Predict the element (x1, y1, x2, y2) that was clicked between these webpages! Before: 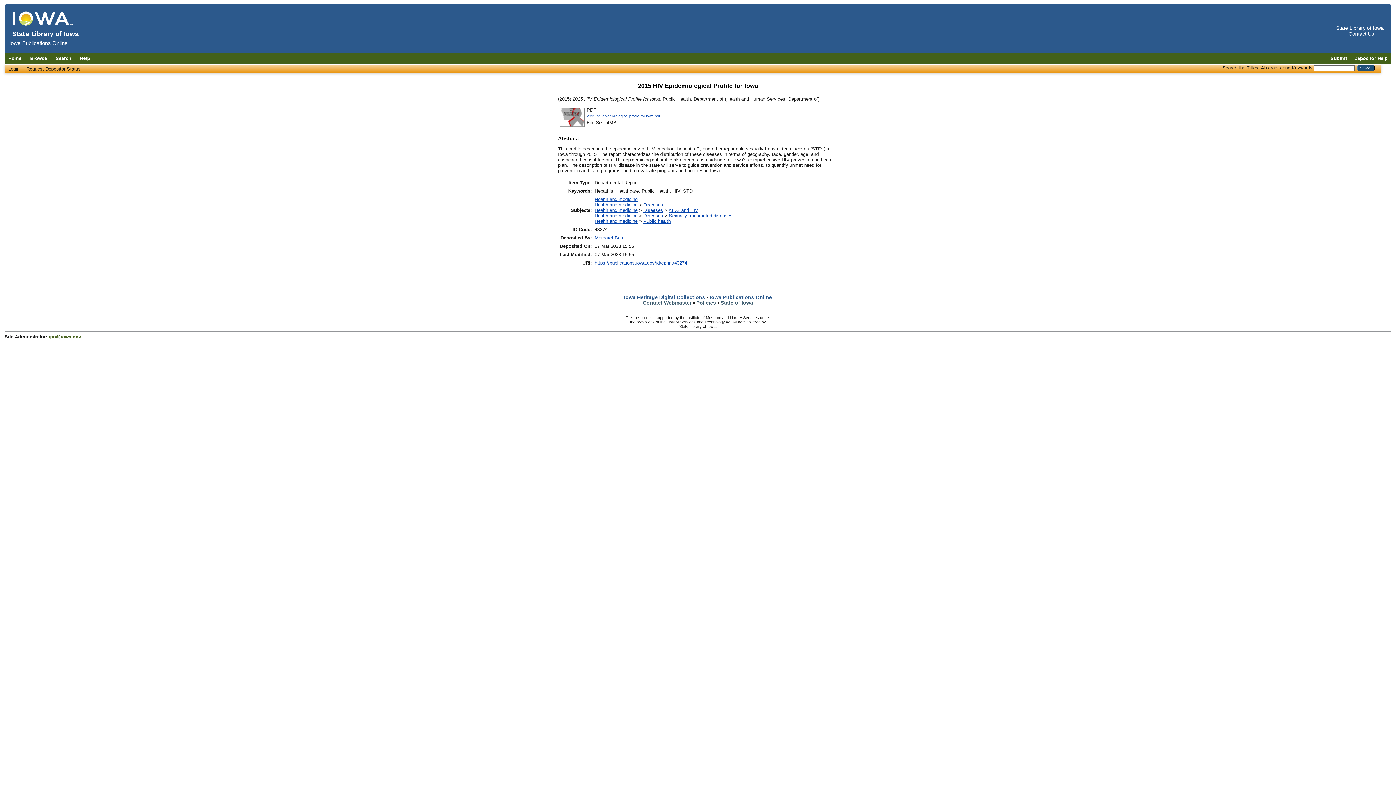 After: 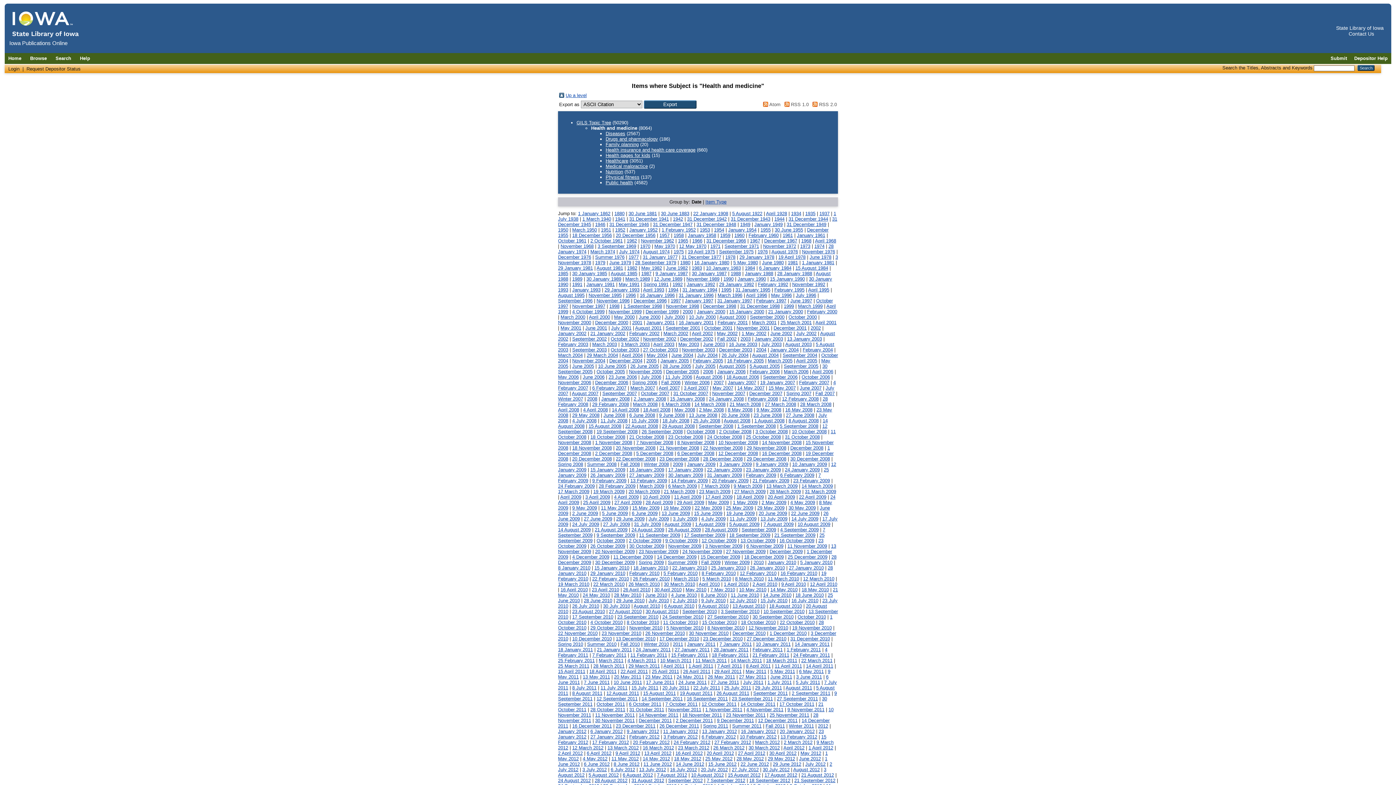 Action: bbox: (594, 202, 637, 207) label: Health and medicine